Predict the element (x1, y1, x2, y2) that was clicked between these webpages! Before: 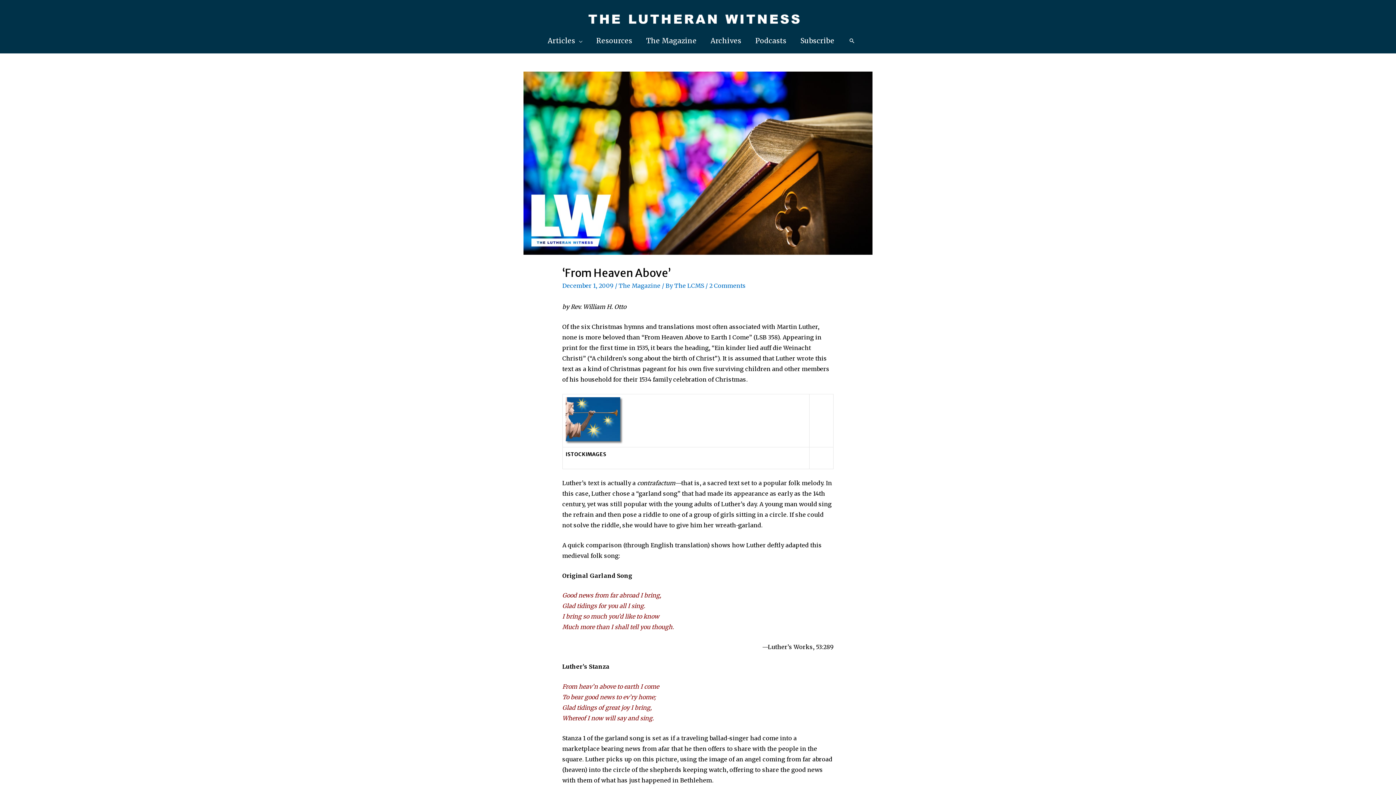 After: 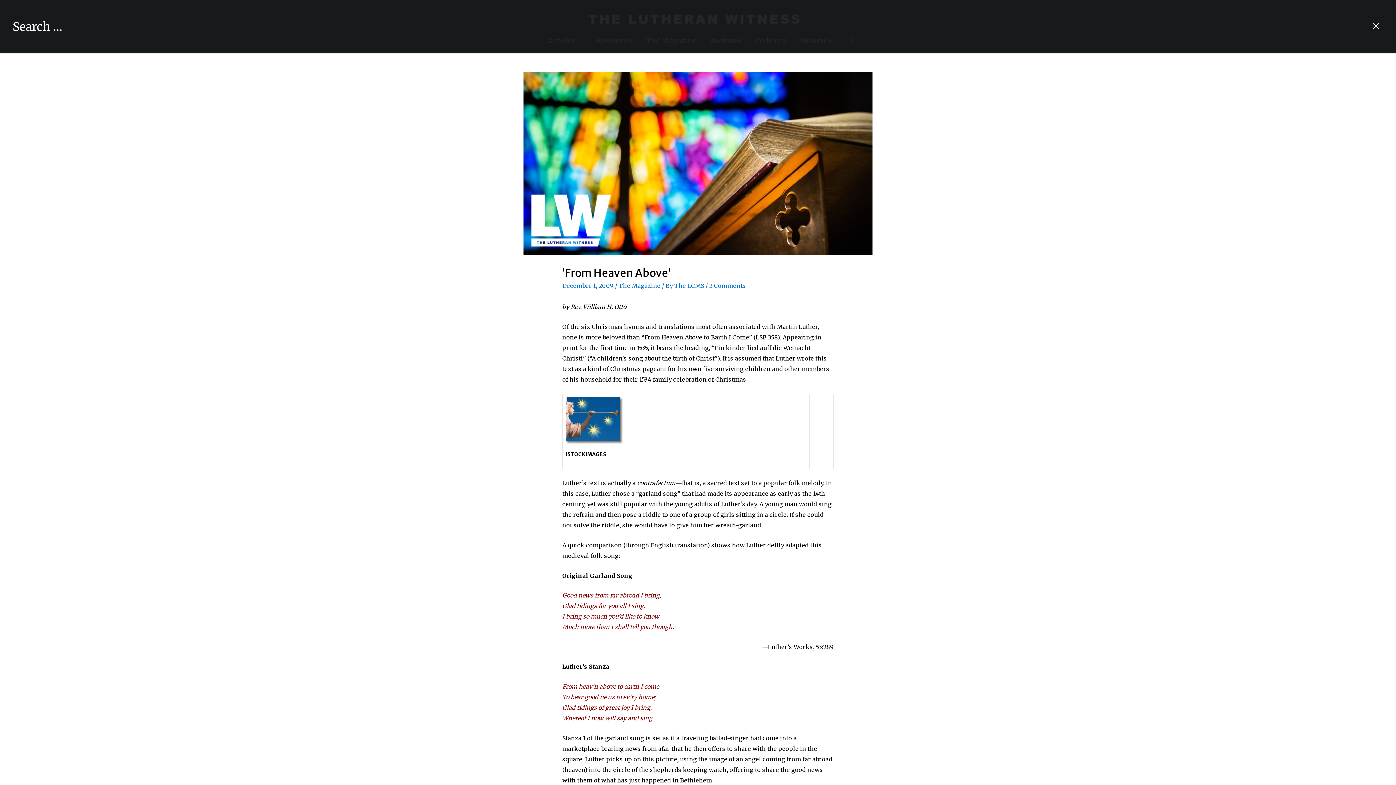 Action: label: Search icon link bbox: (848, 37, 855, 45)